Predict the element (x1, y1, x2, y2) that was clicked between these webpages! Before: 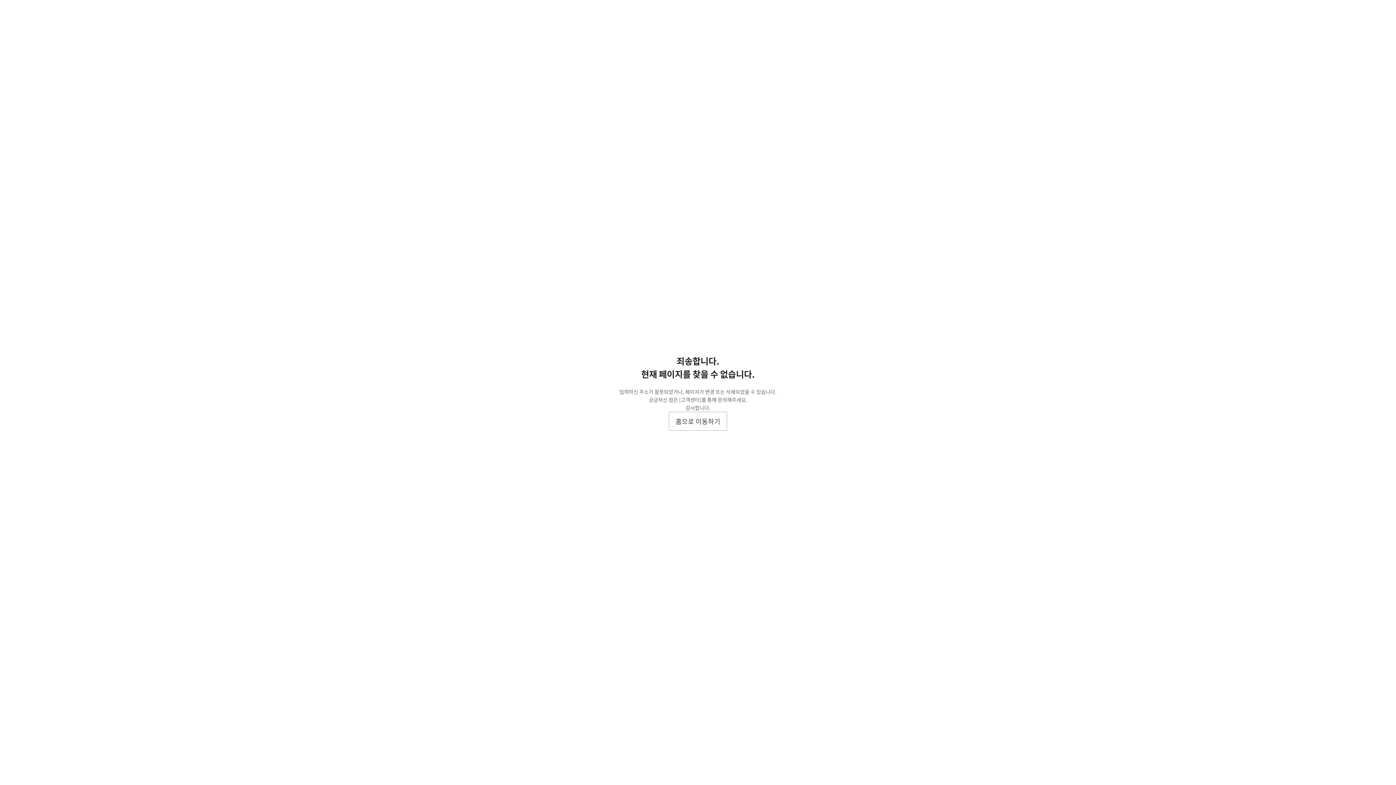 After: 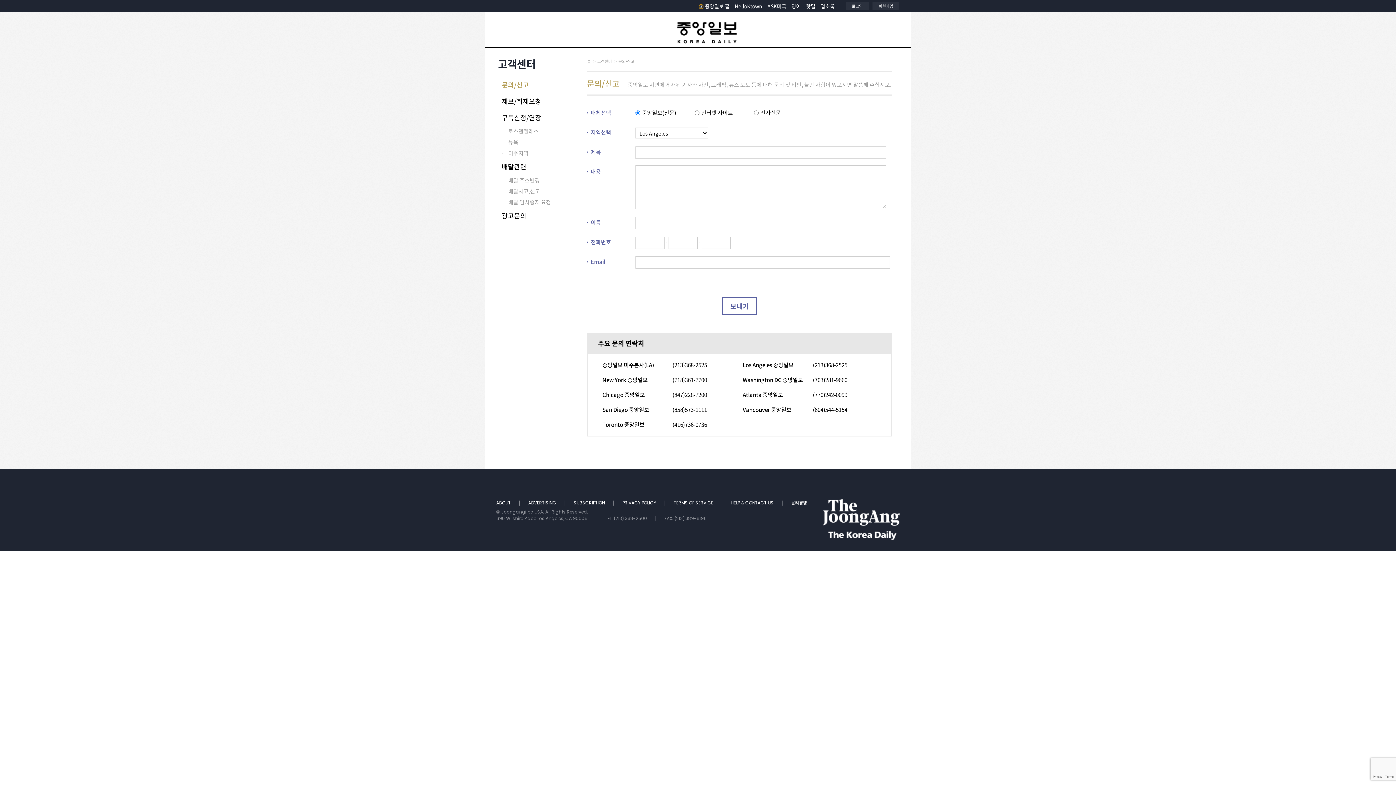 Action: bbox: (679, 396, 701, 403) label: [고객센터]